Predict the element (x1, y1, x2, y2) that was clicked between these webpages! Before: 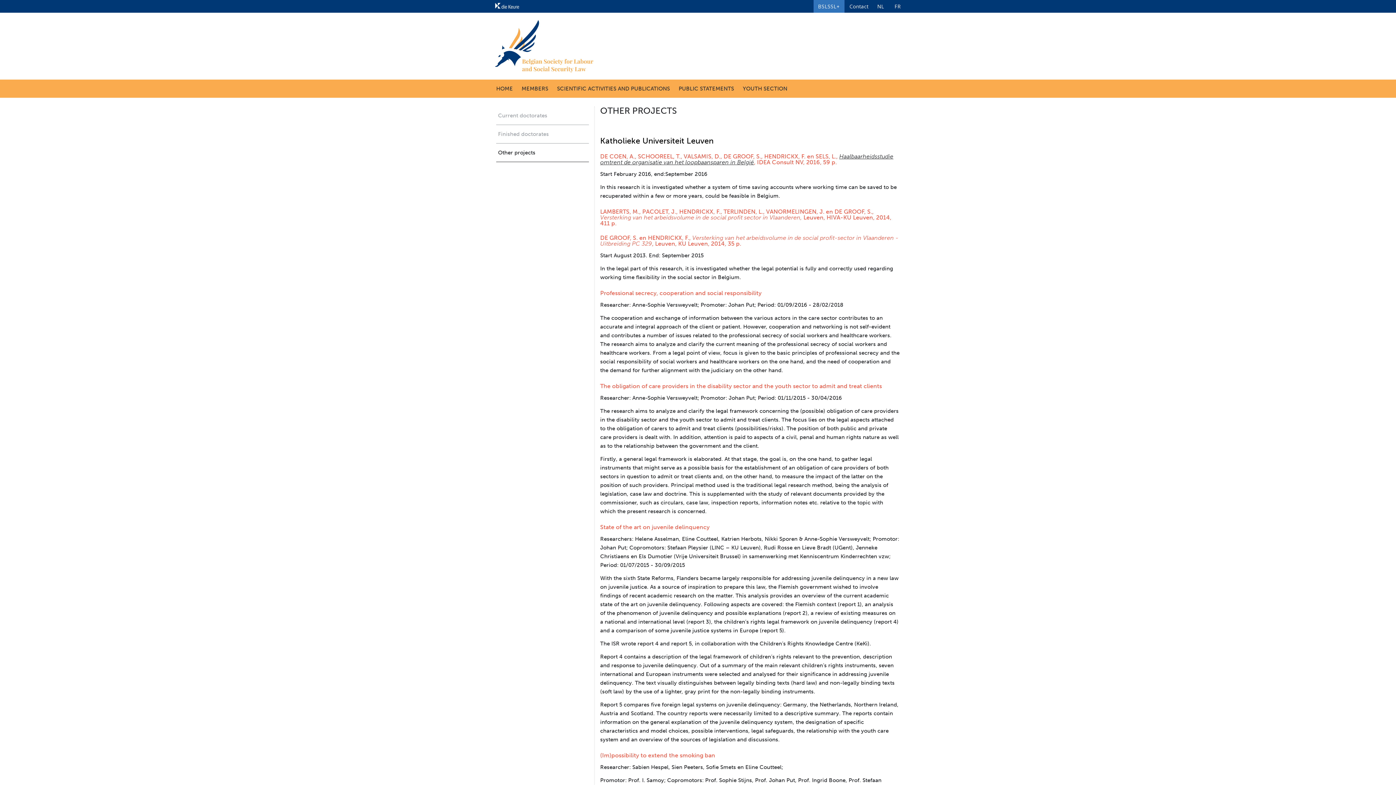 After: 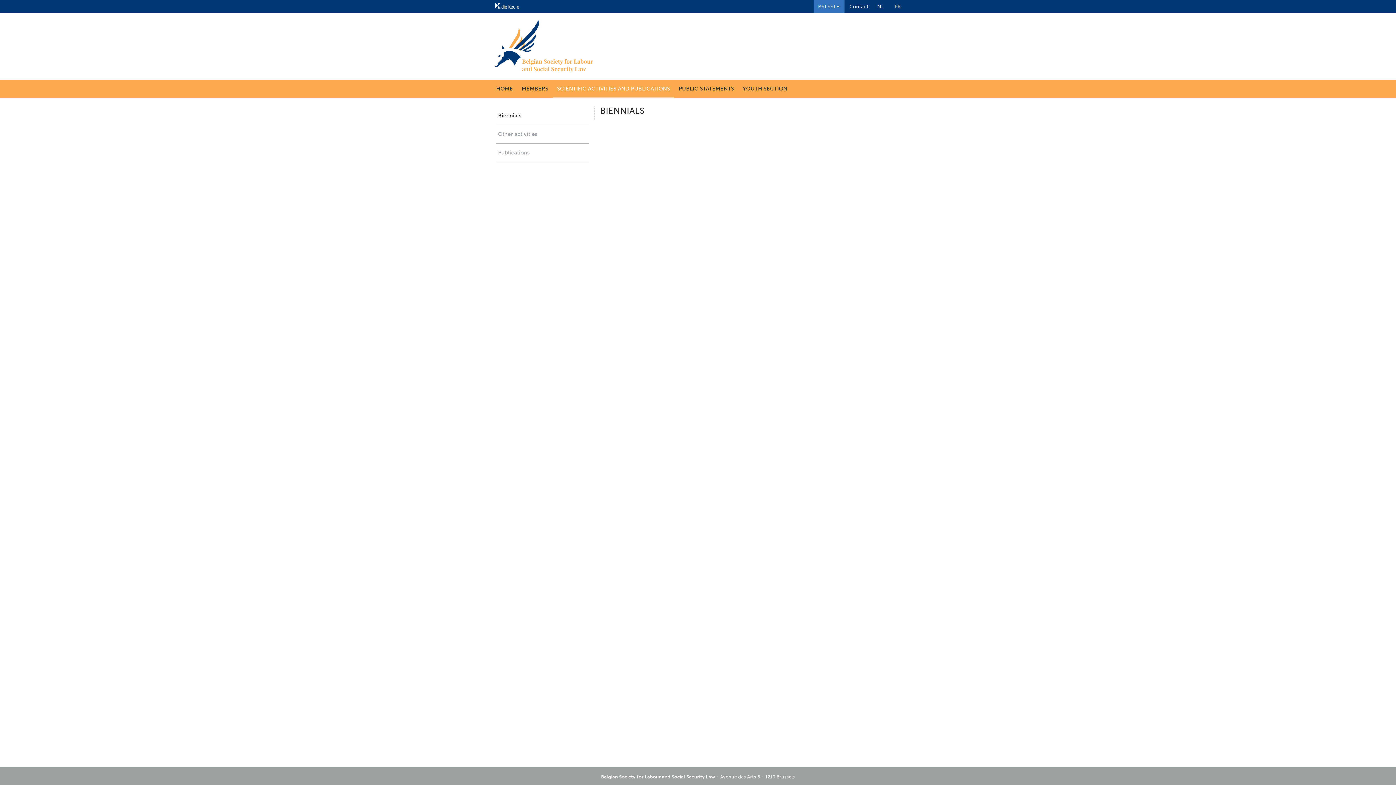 Action: label: SCIENTIFIC ACTIVITIES AND PUBLICATIONS bbox: (557, 79, 670, 97)